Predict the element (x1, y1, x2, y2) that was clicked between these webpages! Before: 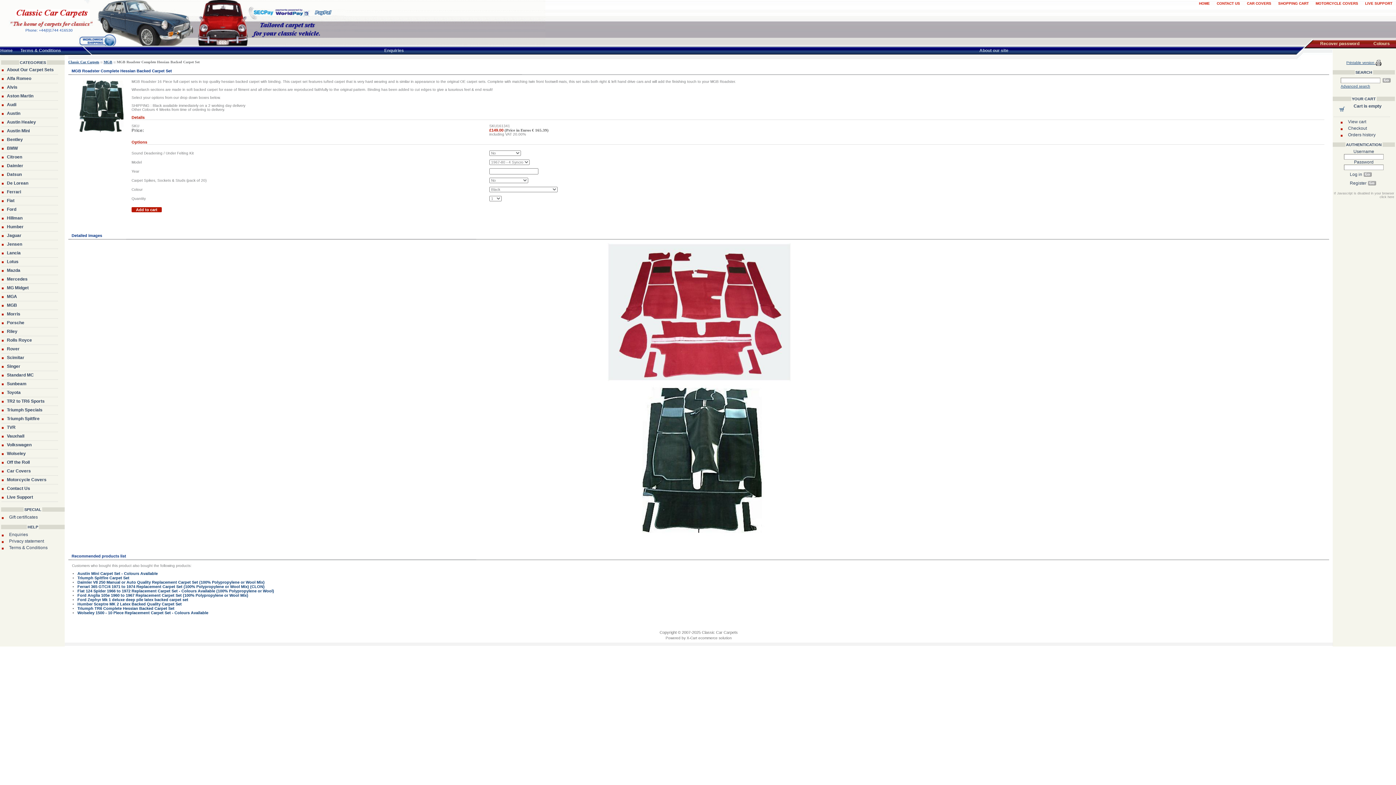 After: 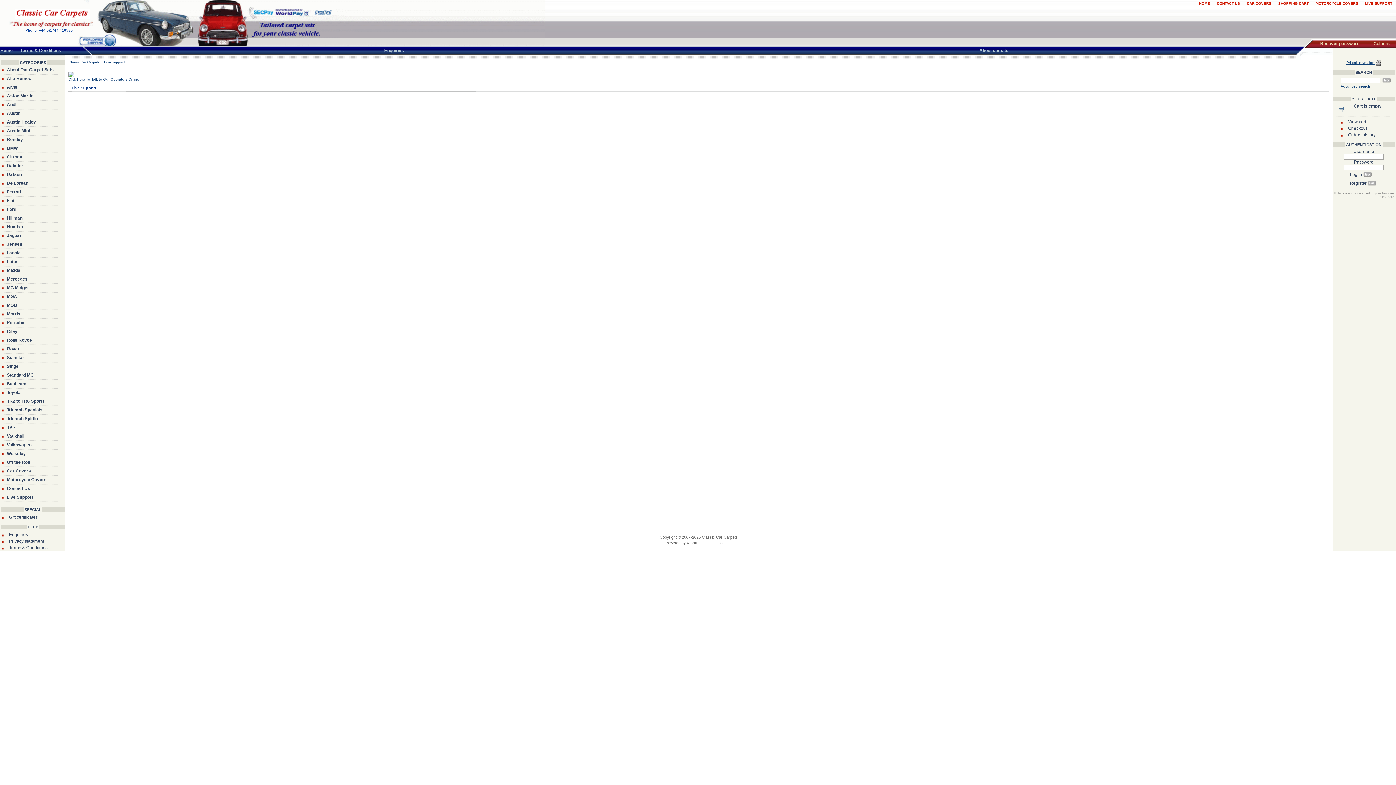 Action: label: LIVE SUPPORT bbox: (1365, 1, 1392, 5)